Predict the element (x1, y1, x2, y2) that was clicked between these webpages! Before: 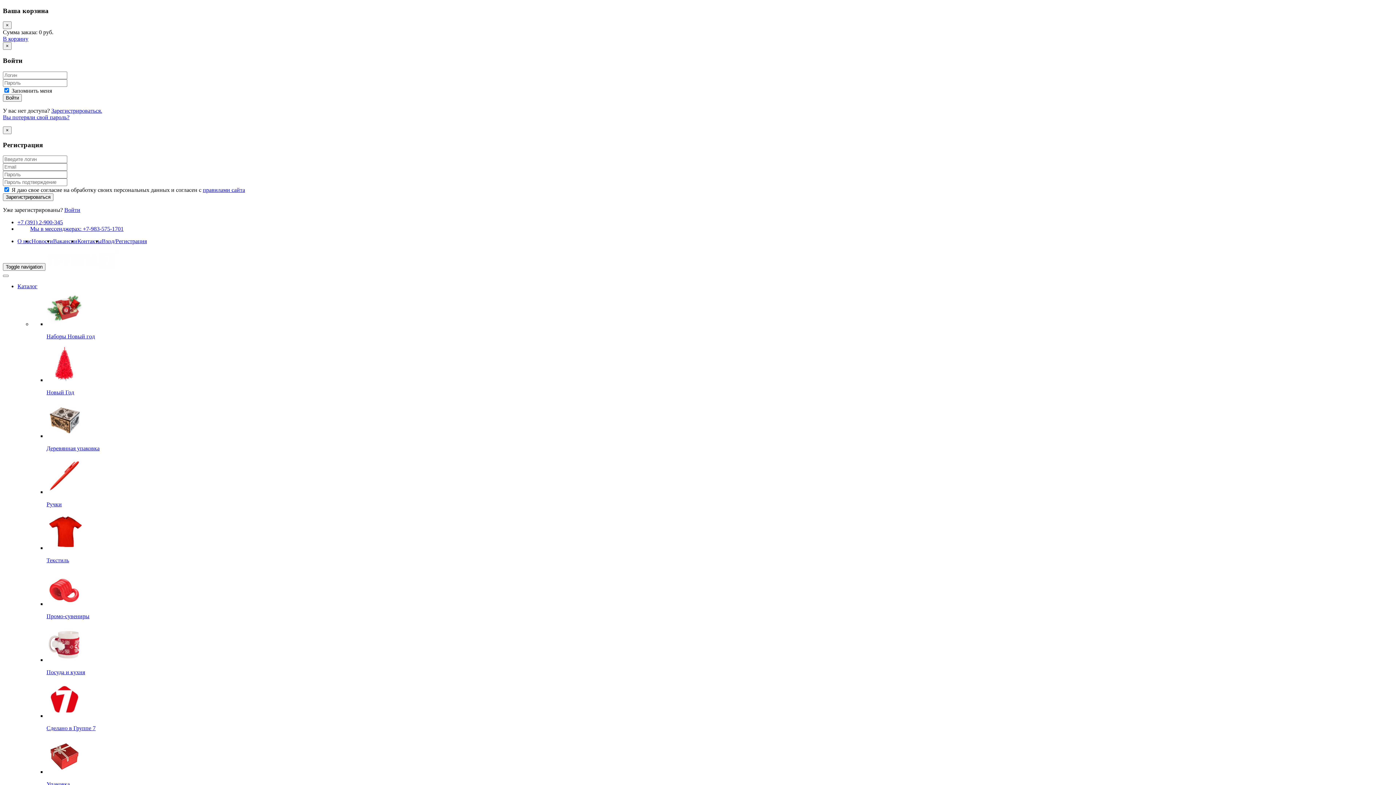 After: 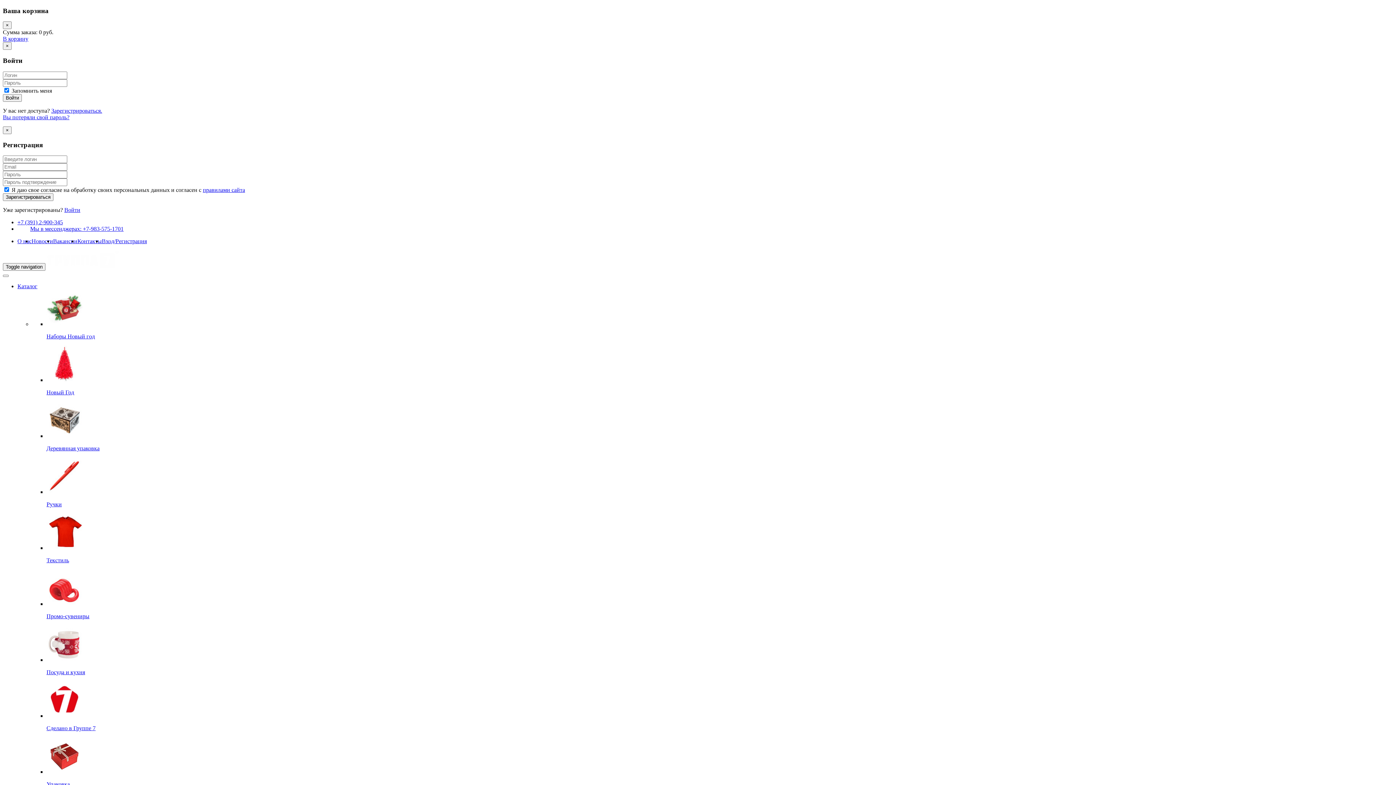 Action: bbox: (53, 238, 77, 244) label: Вакансии